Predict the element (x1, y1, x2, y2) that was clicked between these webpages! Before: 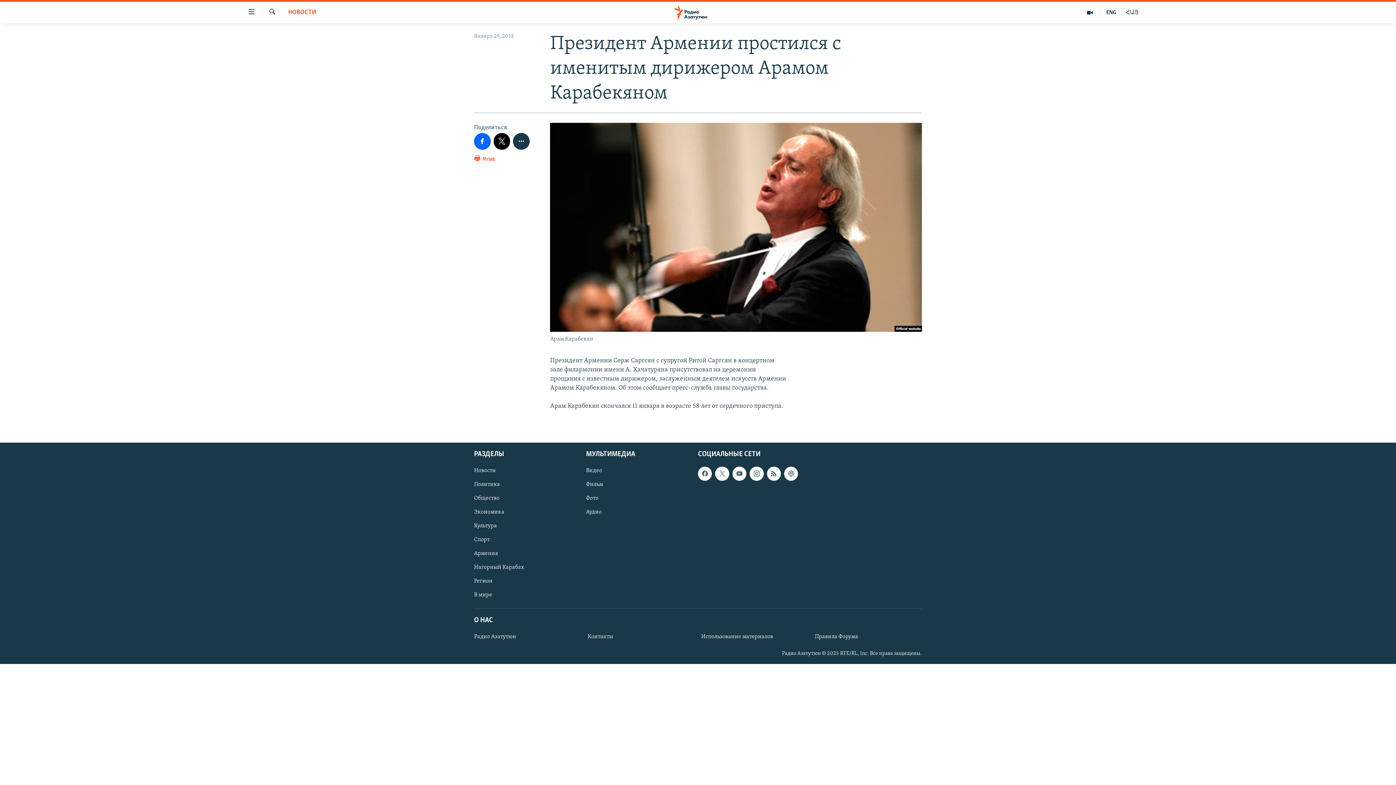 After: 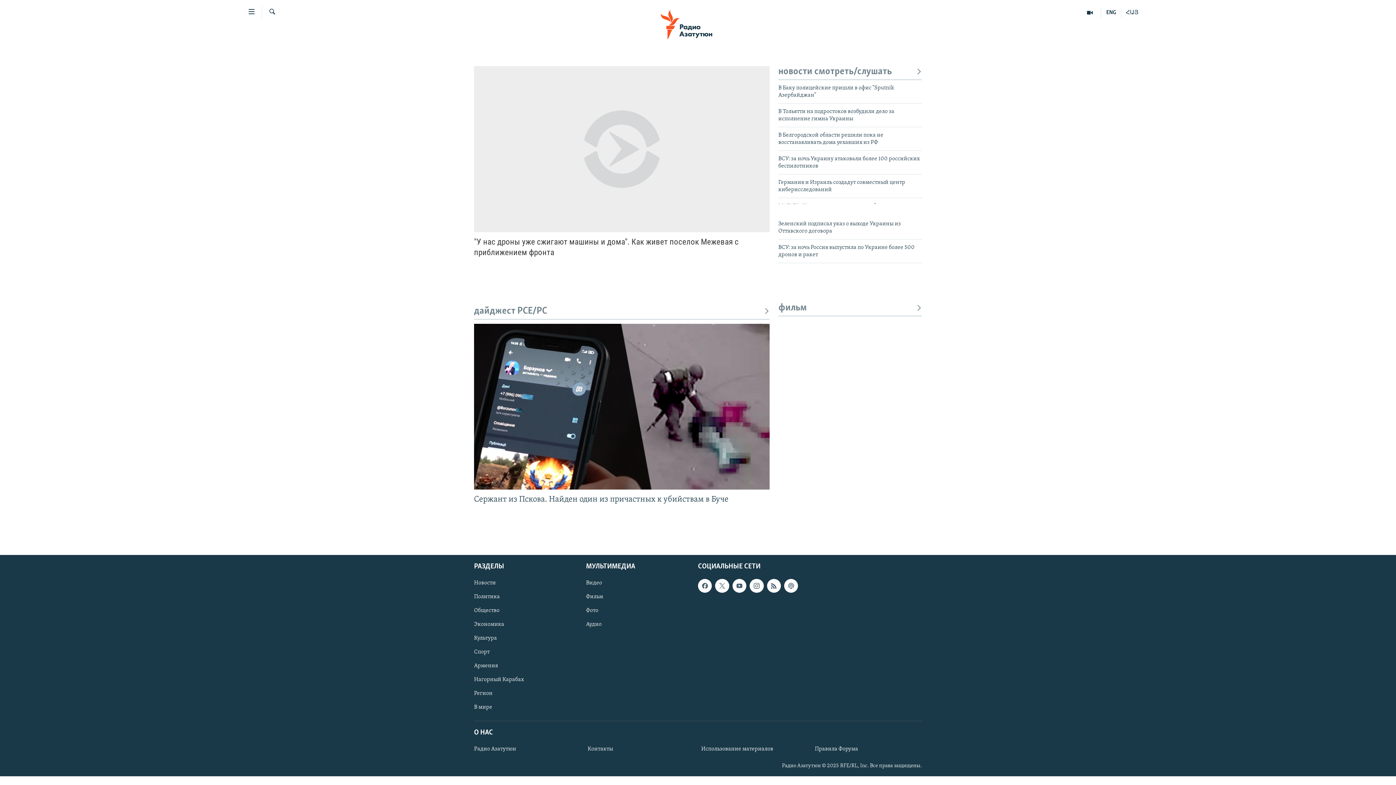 Action: bbox: (661, 5, 734, 19)